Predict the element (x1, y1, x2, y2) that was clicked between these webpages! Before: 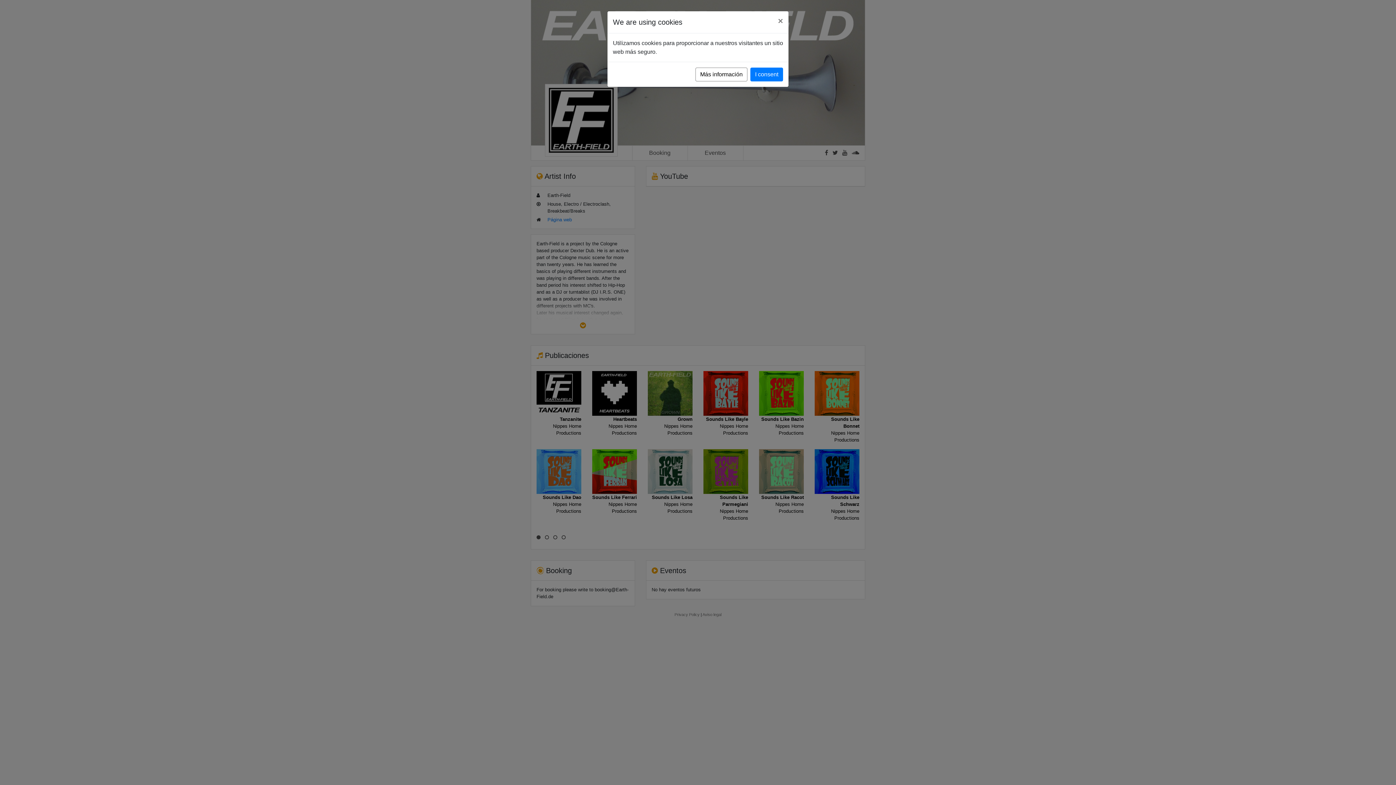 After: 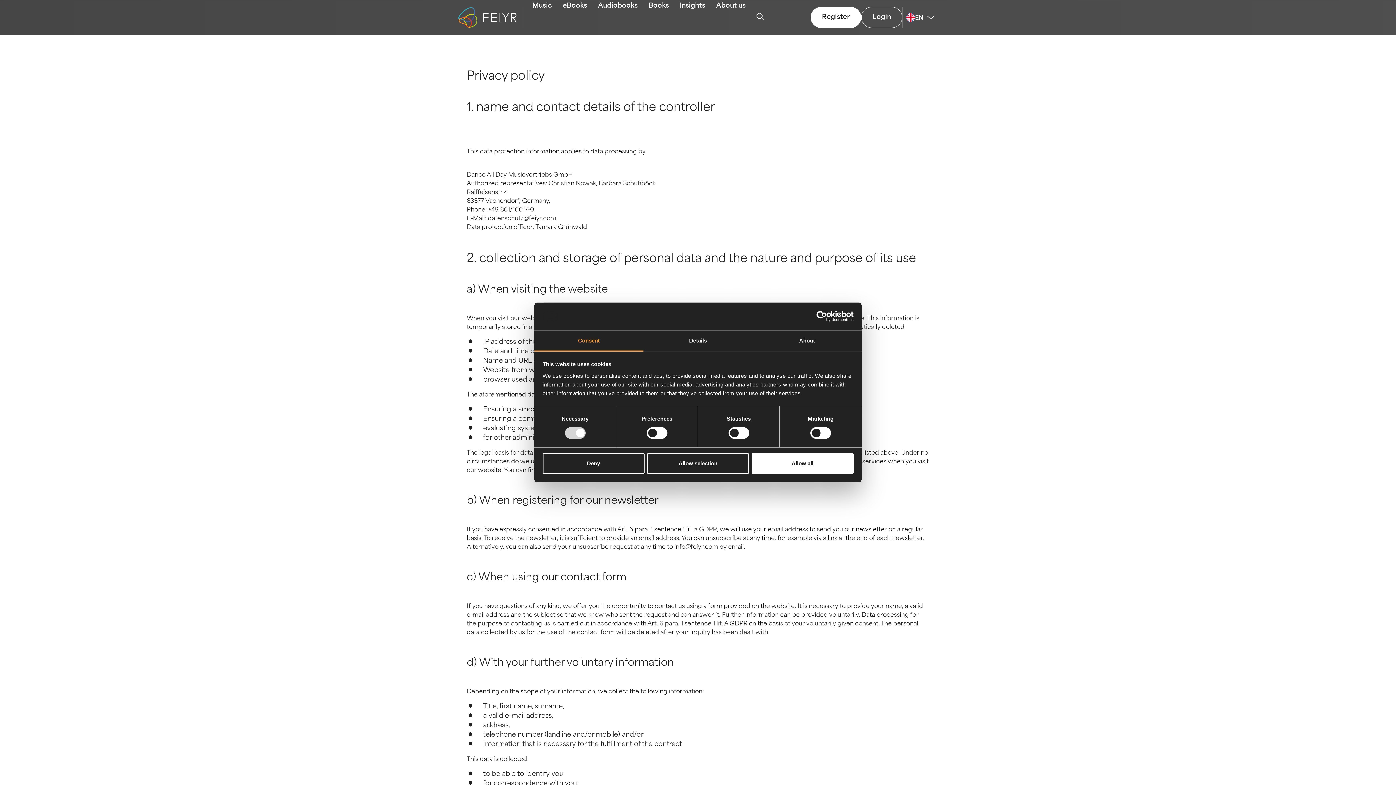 Action: label: Más información bbox: (695, 67, 747, 81)